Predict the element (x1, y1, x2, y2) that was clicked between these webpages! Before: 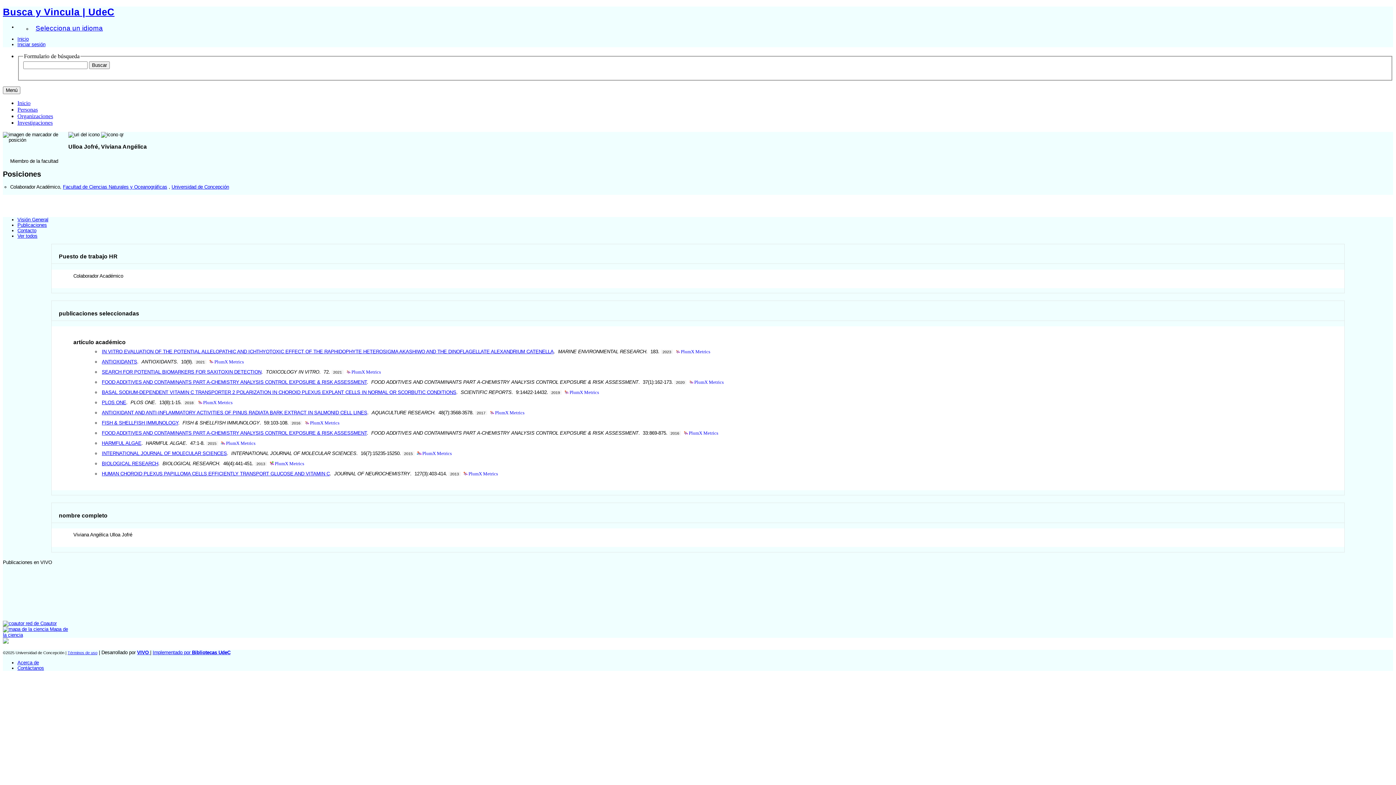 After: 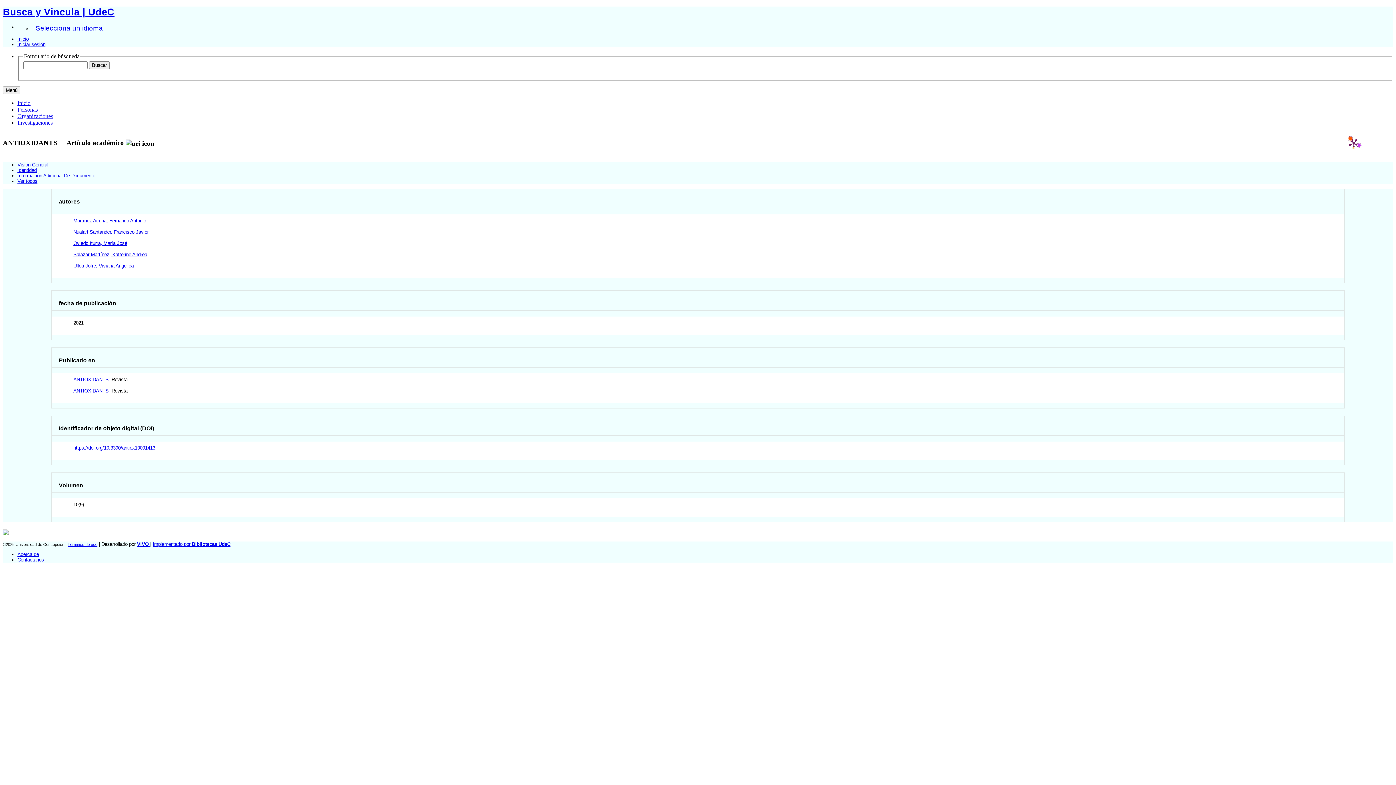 Action: label: ANTIOXIDANTS bbox: (101, 359, 137, 364)